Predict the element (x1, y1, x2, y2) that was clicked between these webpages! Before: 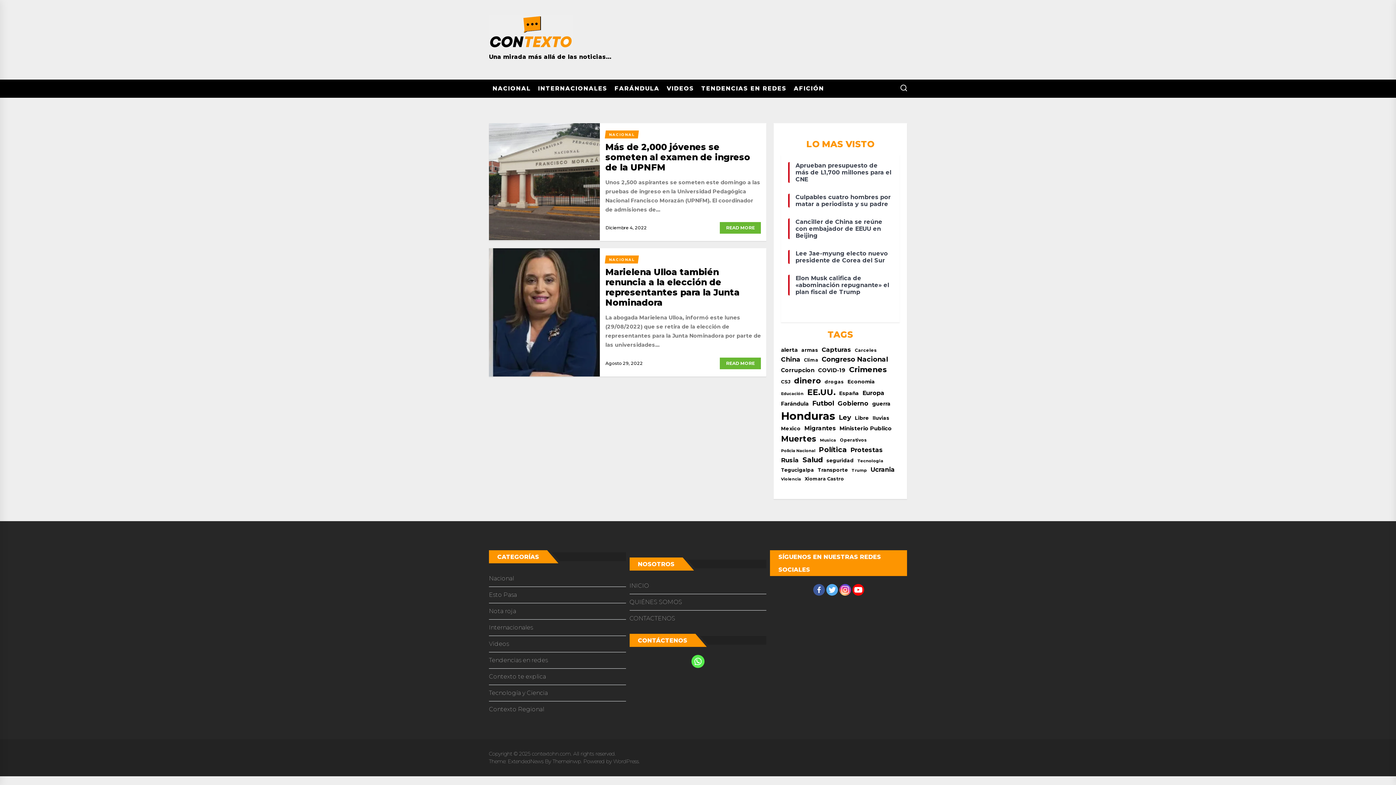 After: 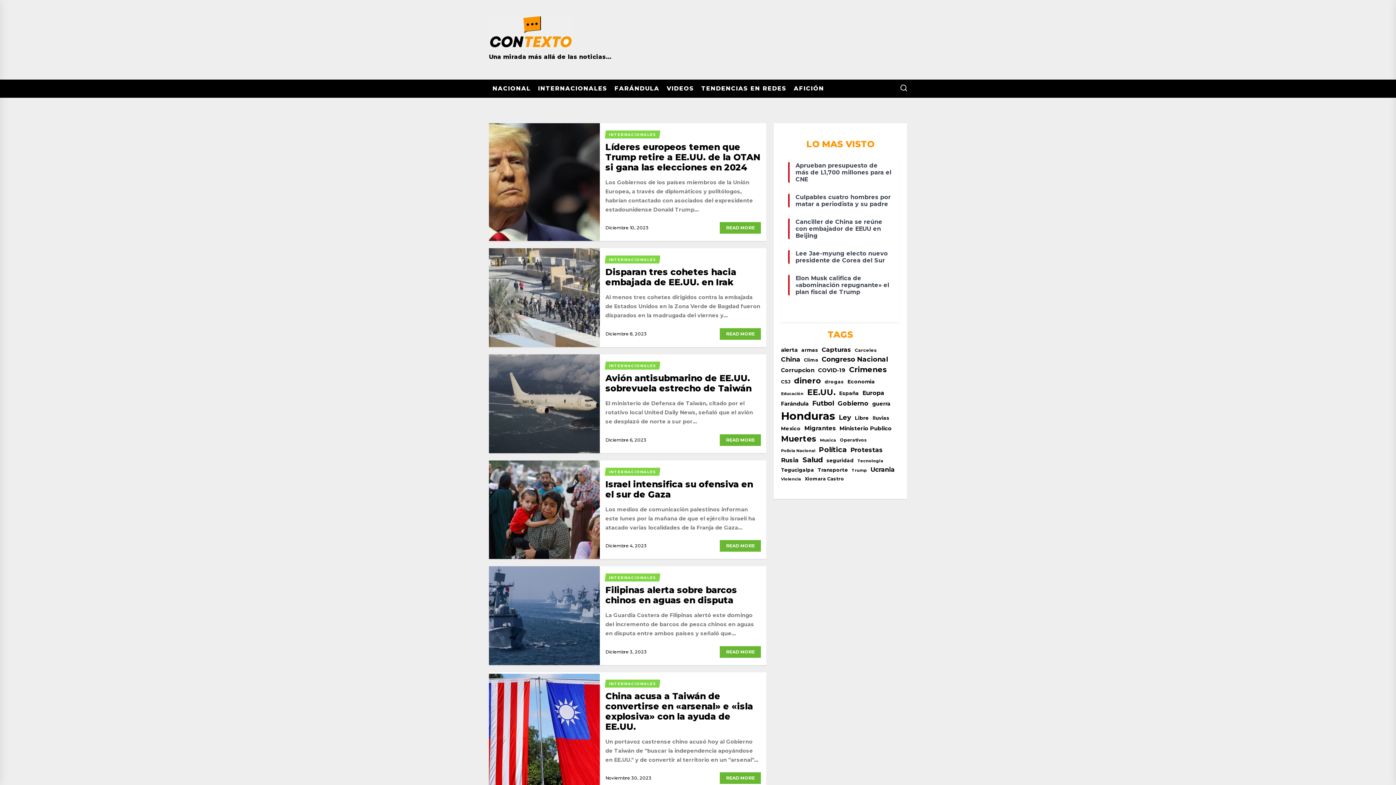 Action: label: armas (332 elementos) bbox: (801, 346, 818, 353)